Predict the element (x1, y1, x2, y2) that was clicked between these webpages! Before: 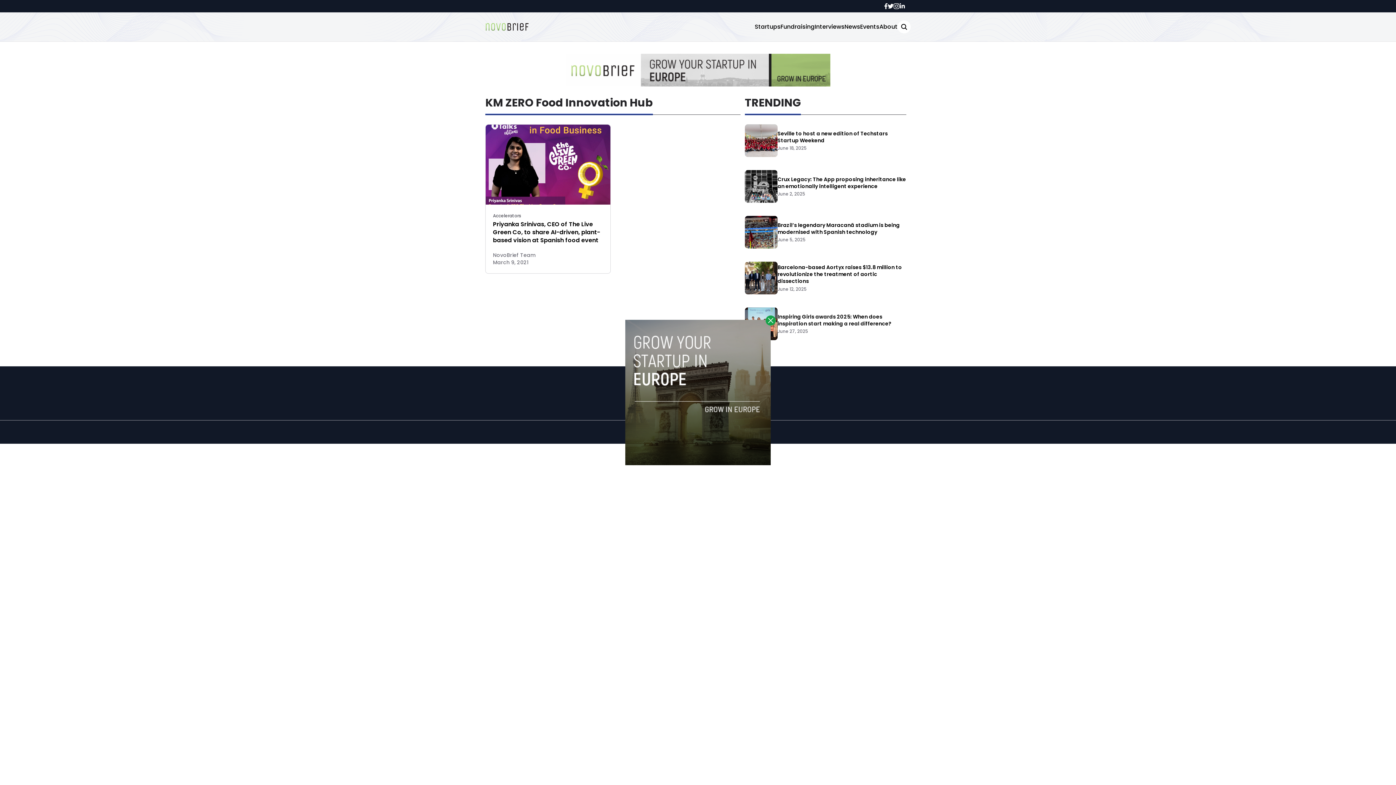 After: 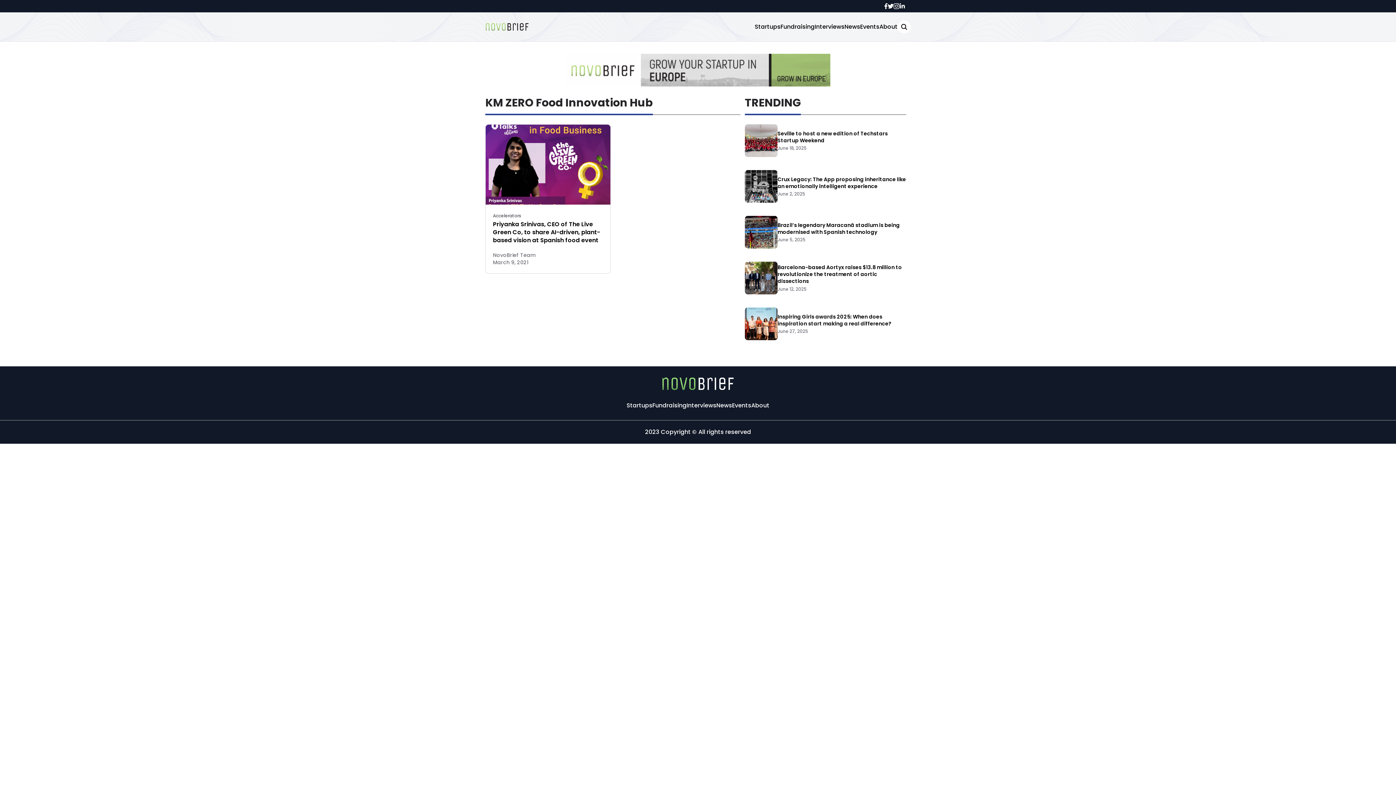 Action: bbox: (765, 315, 776, 325)